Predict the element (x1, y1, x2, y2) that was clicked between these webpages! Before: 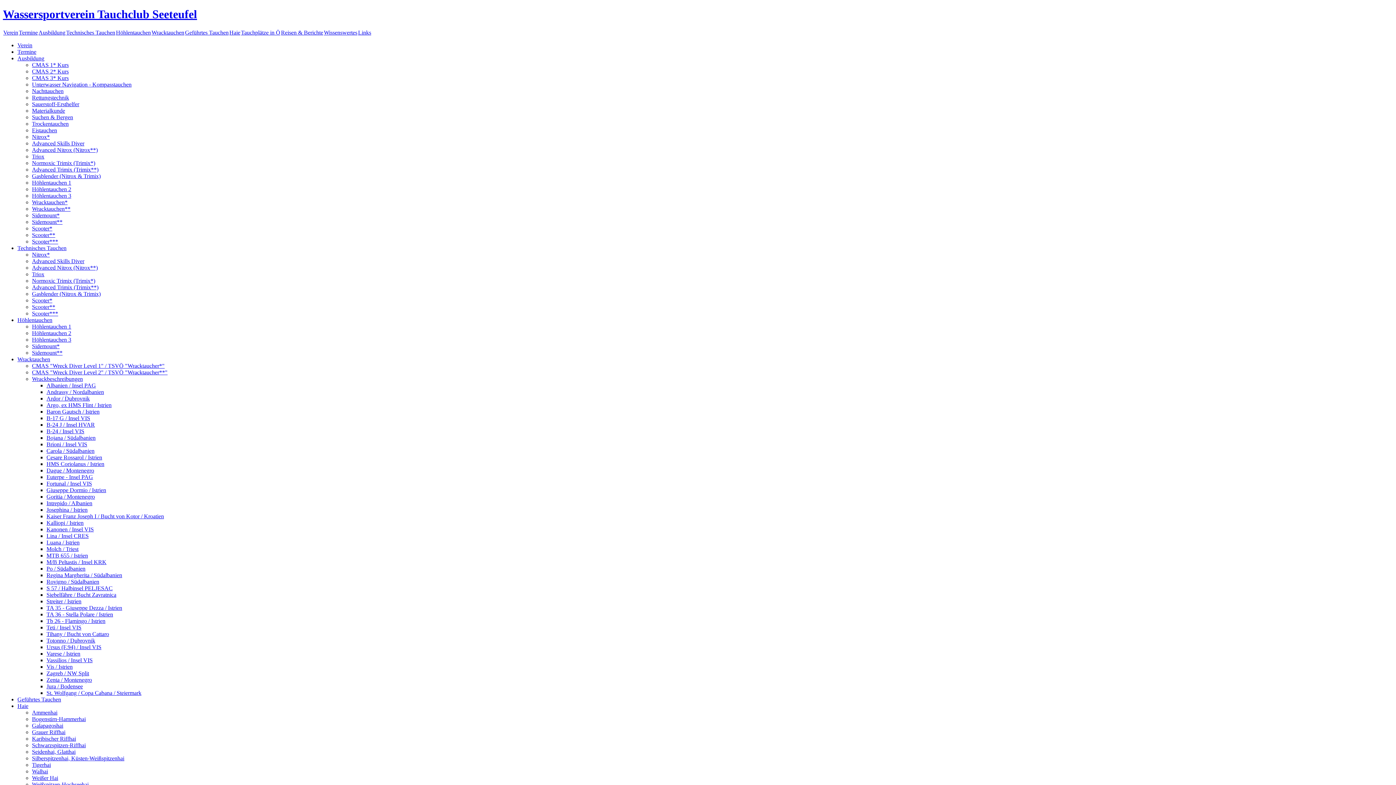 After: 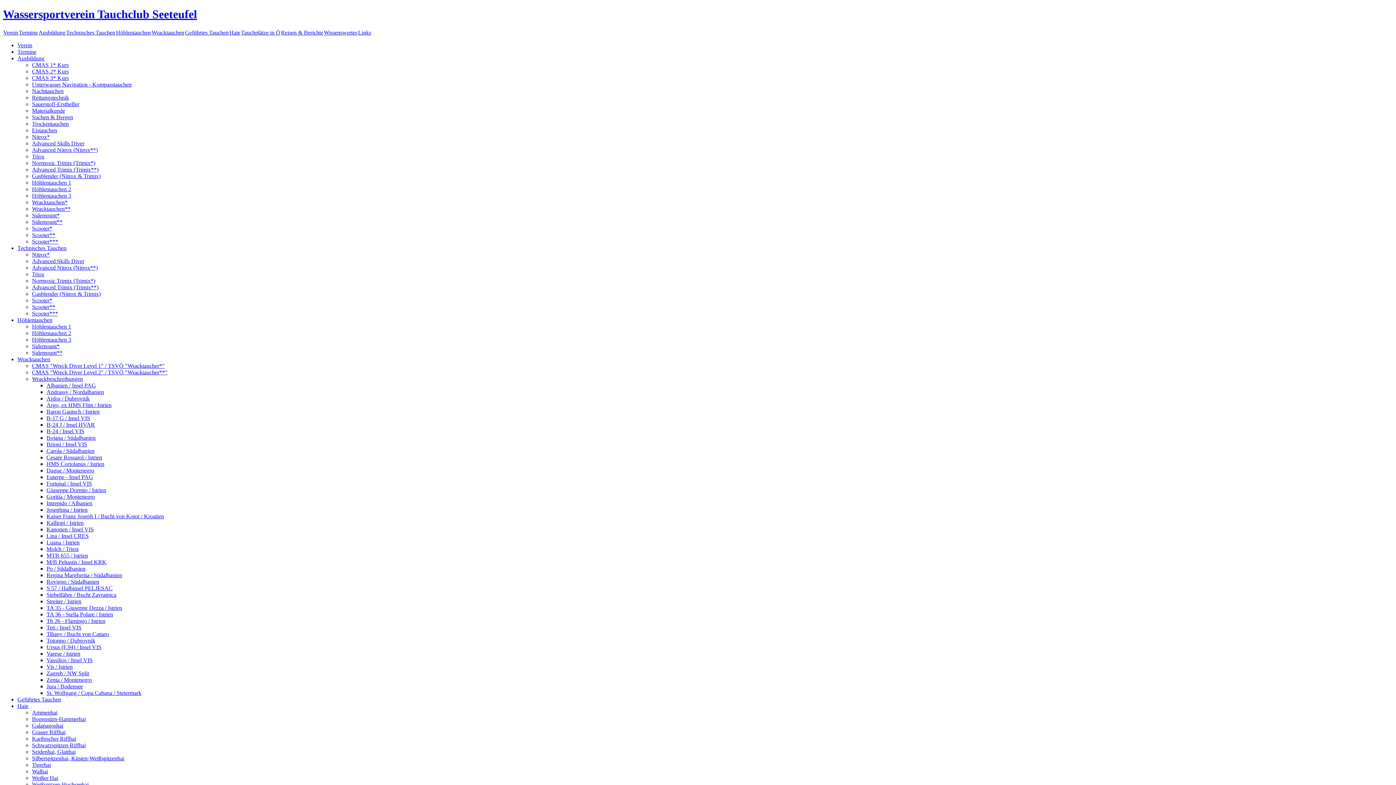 Action: bbox: (46, 408, 99, 414) label: Baron Gautsch / Istrien